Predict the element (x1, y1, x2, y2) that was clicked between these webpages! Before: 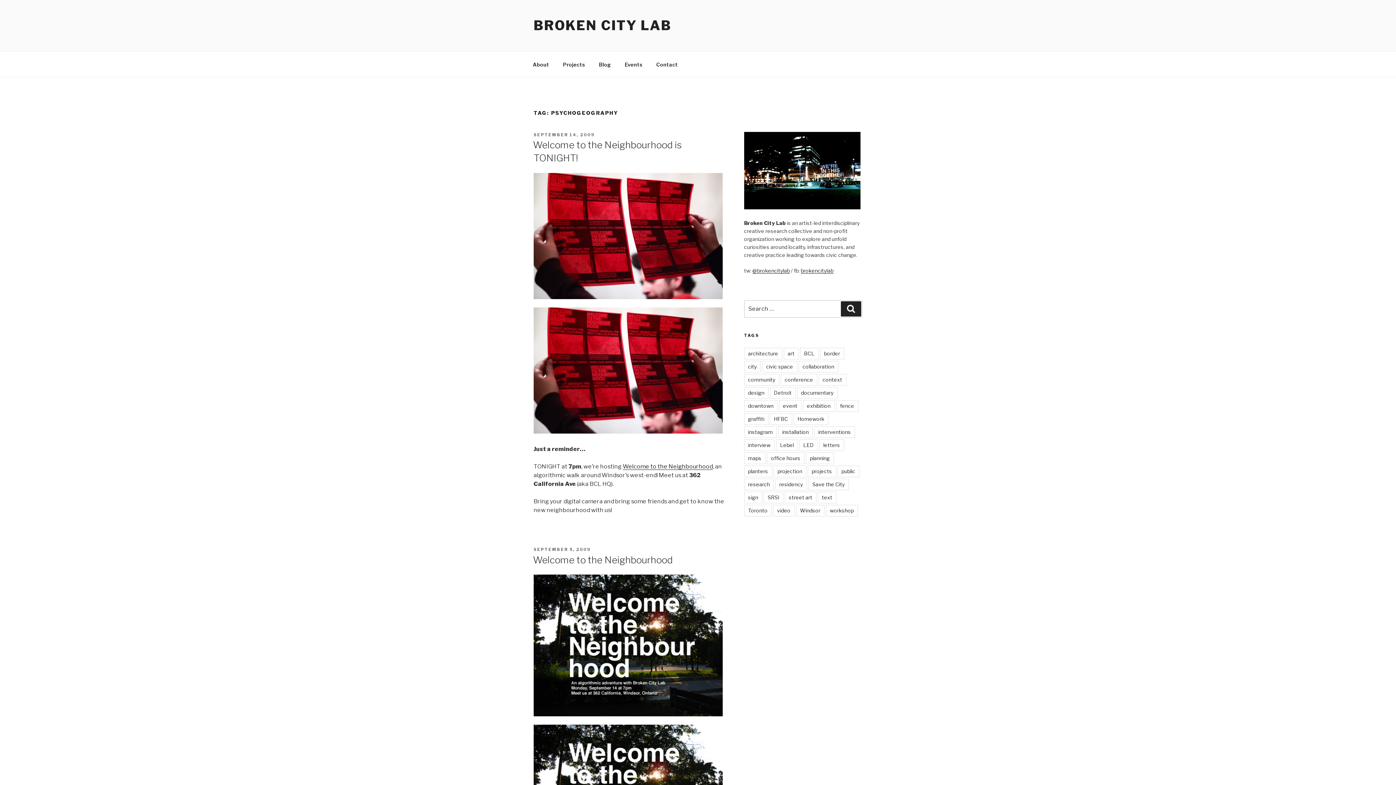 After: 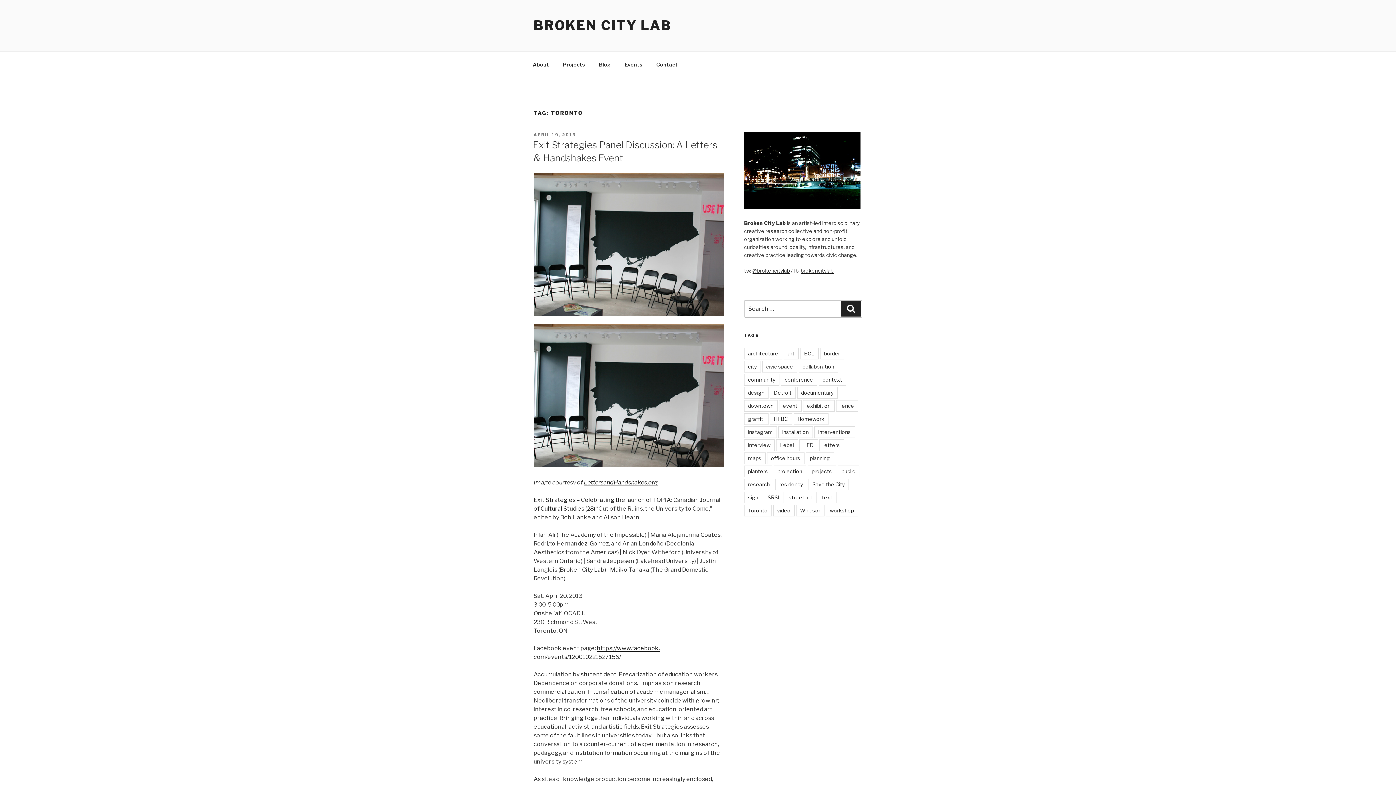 Action: label: Toronto bbox: (744, 505, 771, 516)